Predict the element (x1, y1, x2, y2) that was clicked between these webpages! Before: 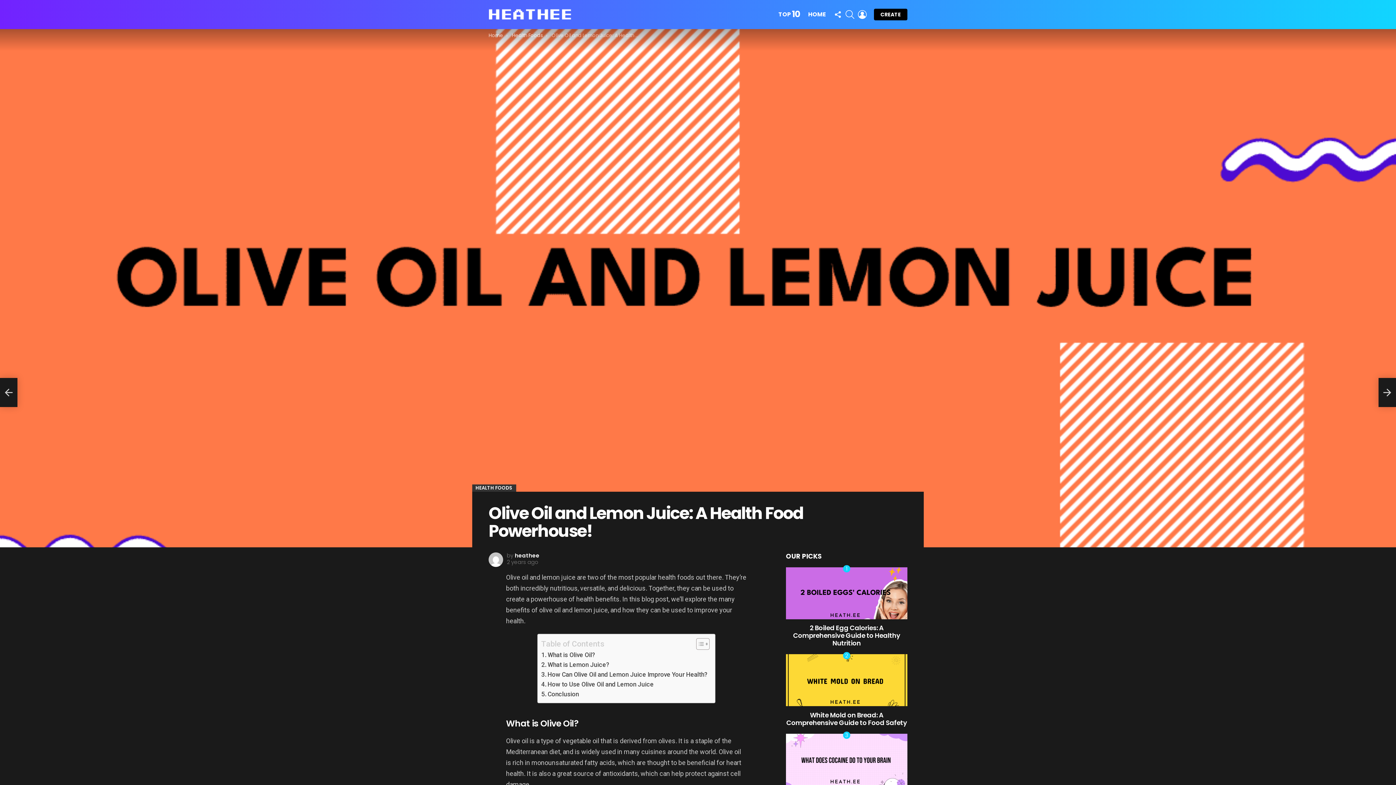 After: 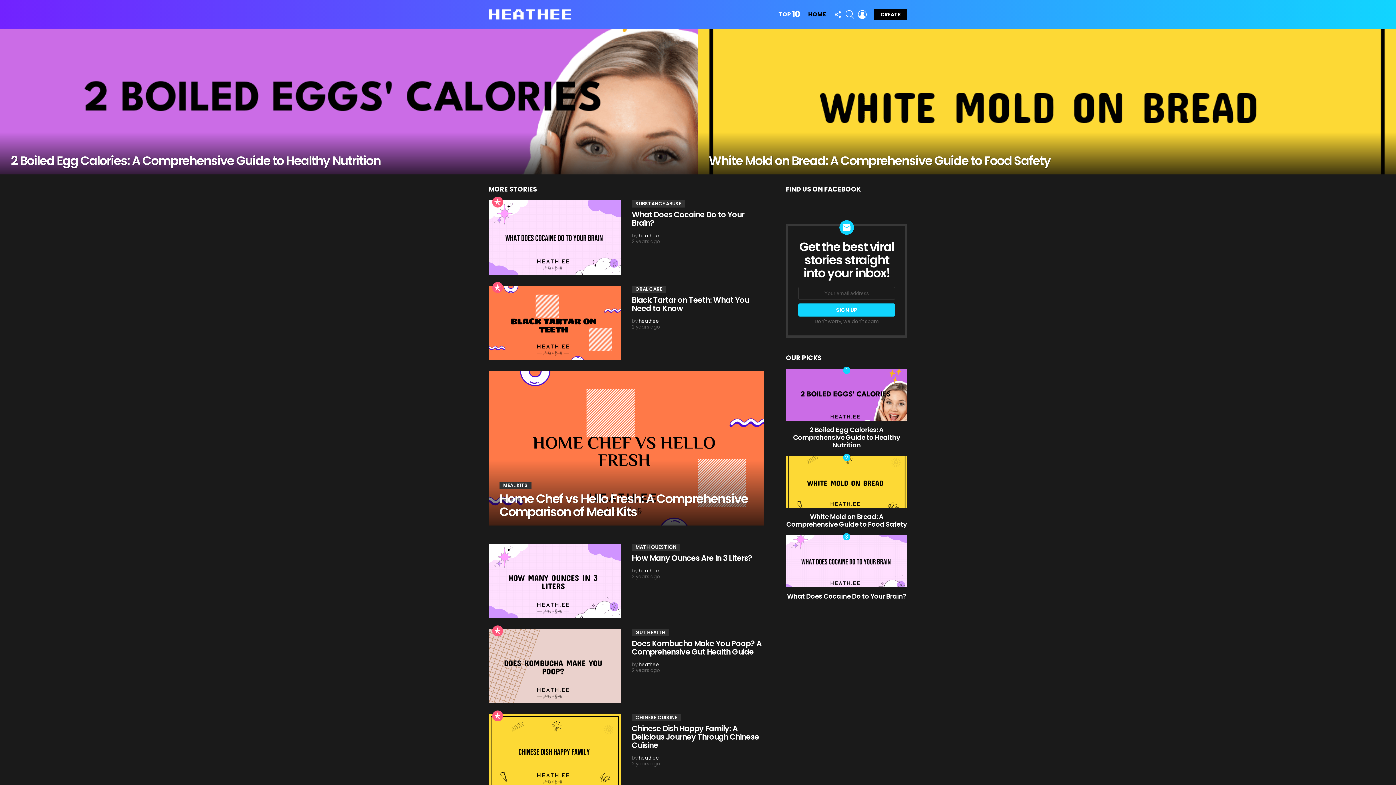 Action: bbox: (488, 32, 503, 38) label: Home